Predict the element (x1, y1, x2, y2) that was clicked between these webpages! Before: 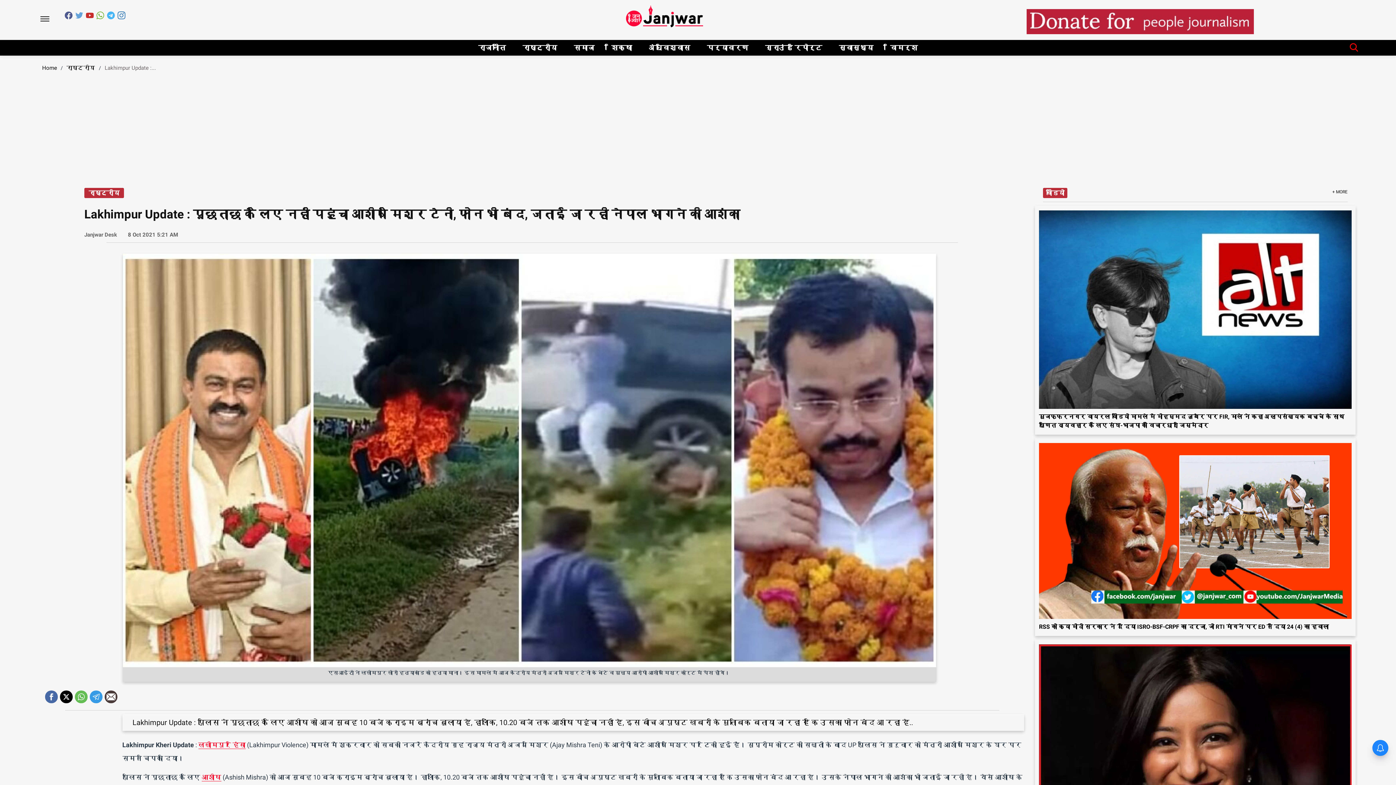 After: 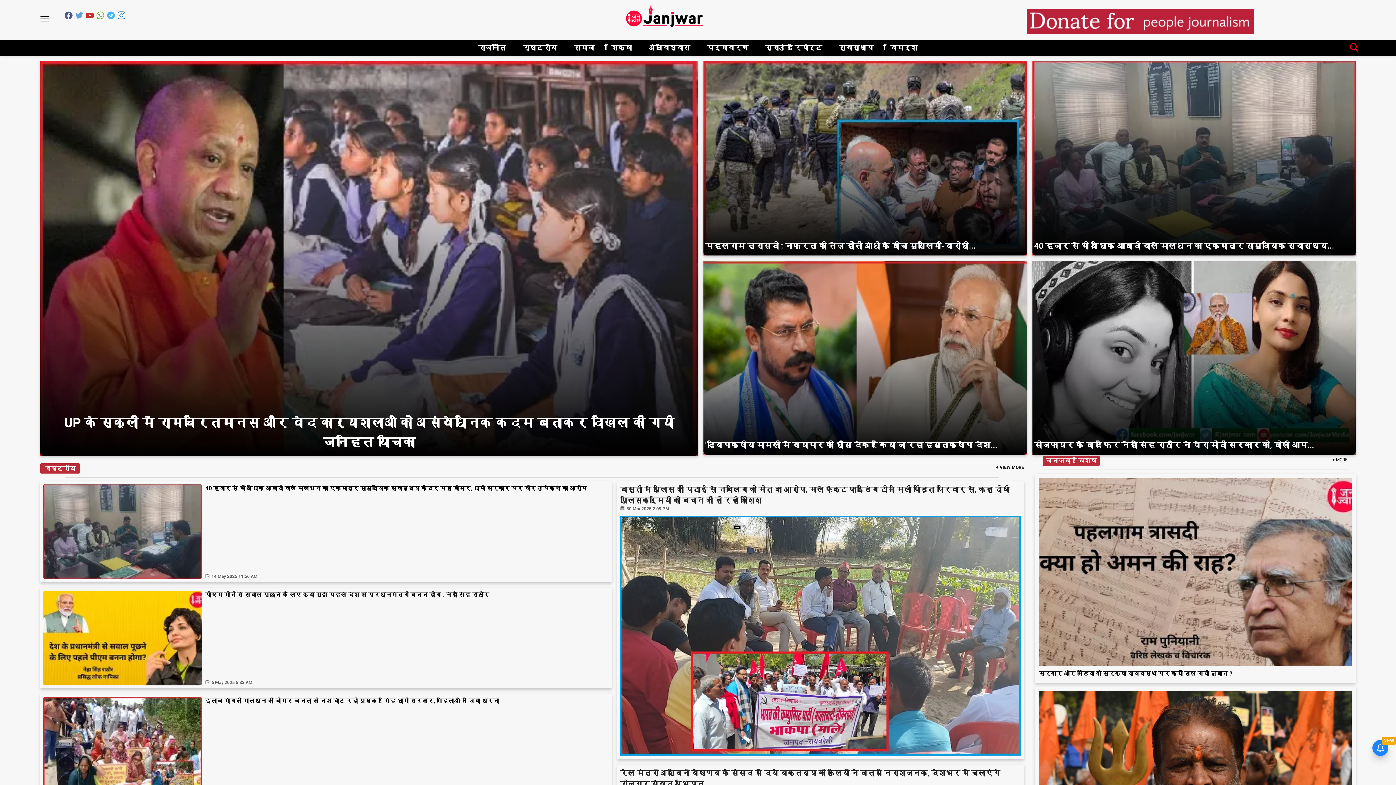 Action: bbox: (38, 57, 60, 64) label: Home